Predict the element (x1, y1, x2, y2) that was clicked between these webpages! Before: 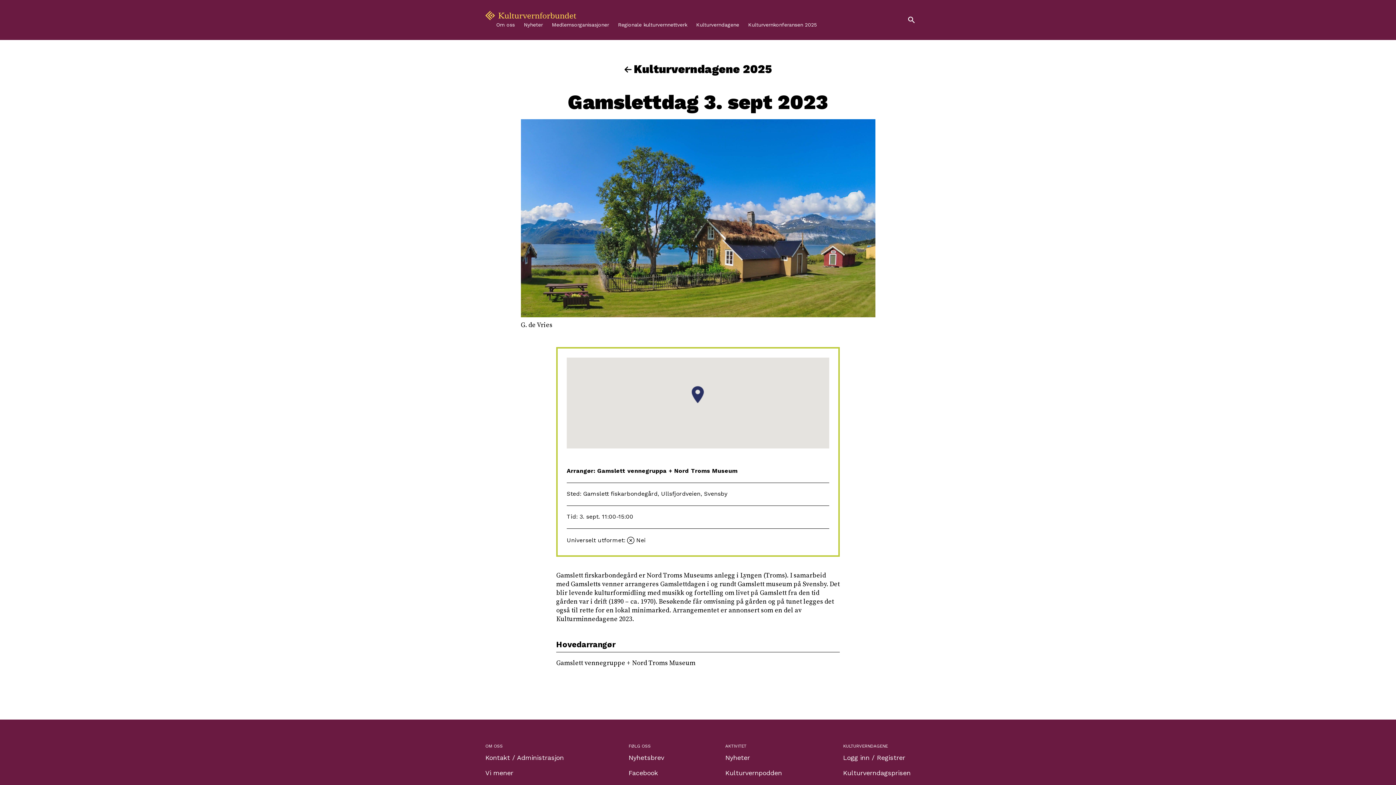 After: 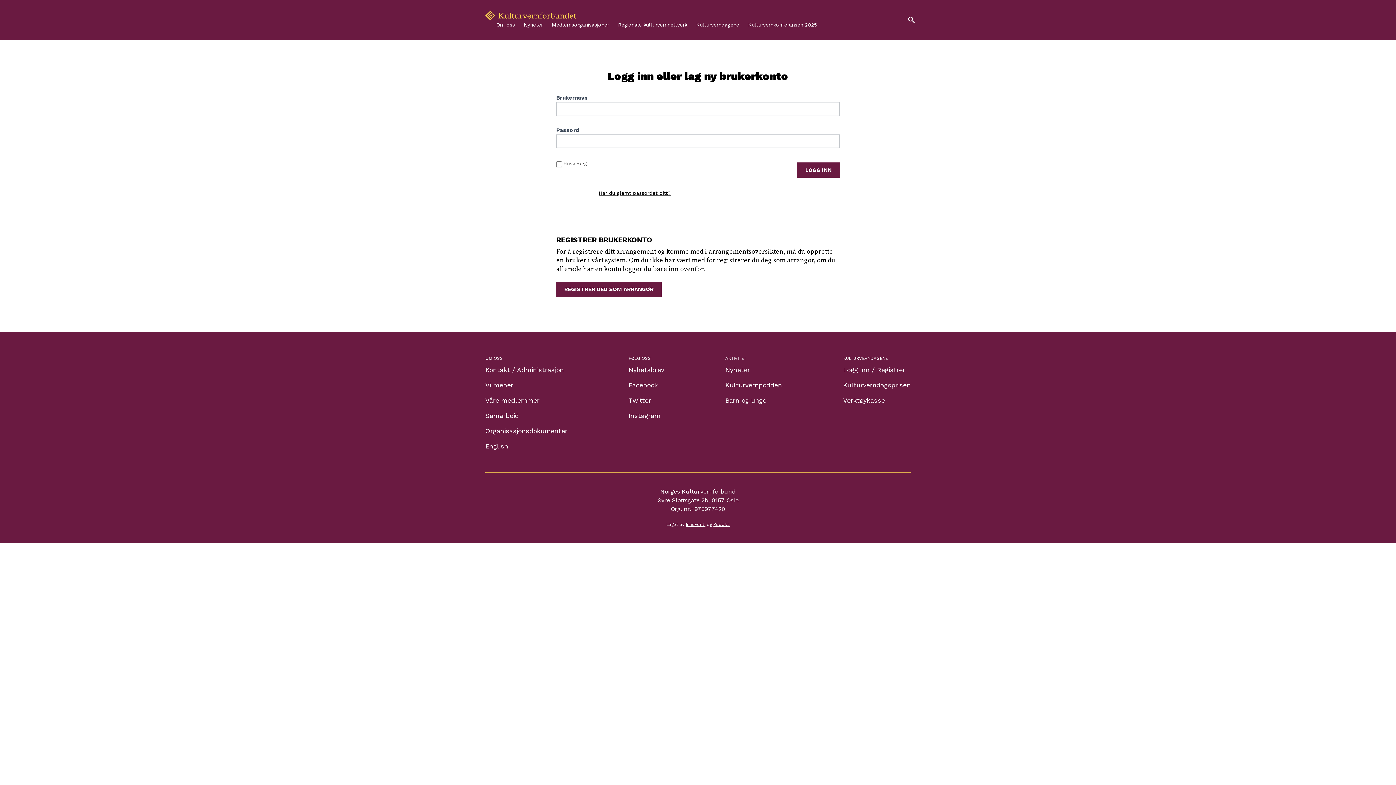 Action: label: Logg inn / Registrer bbox: (843, 754, 905, 761)